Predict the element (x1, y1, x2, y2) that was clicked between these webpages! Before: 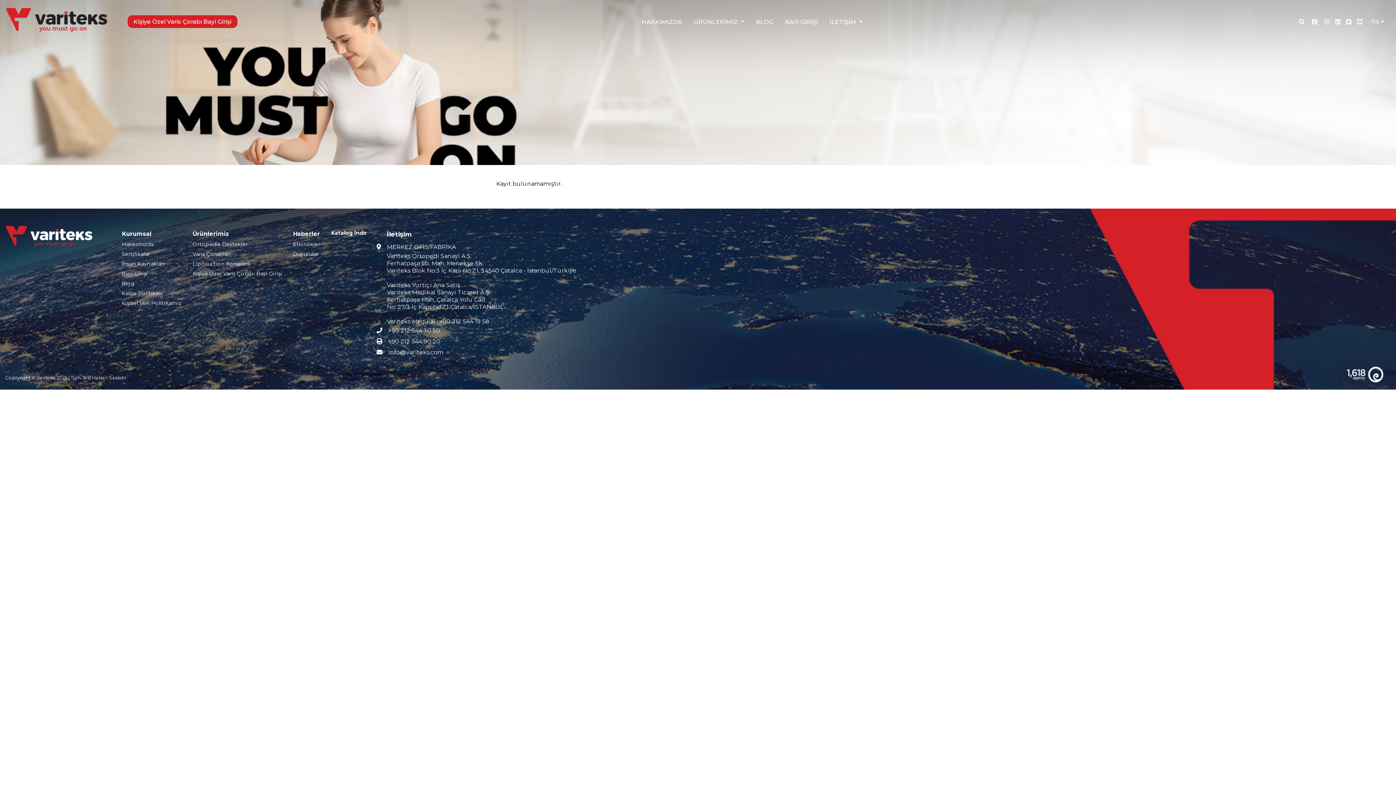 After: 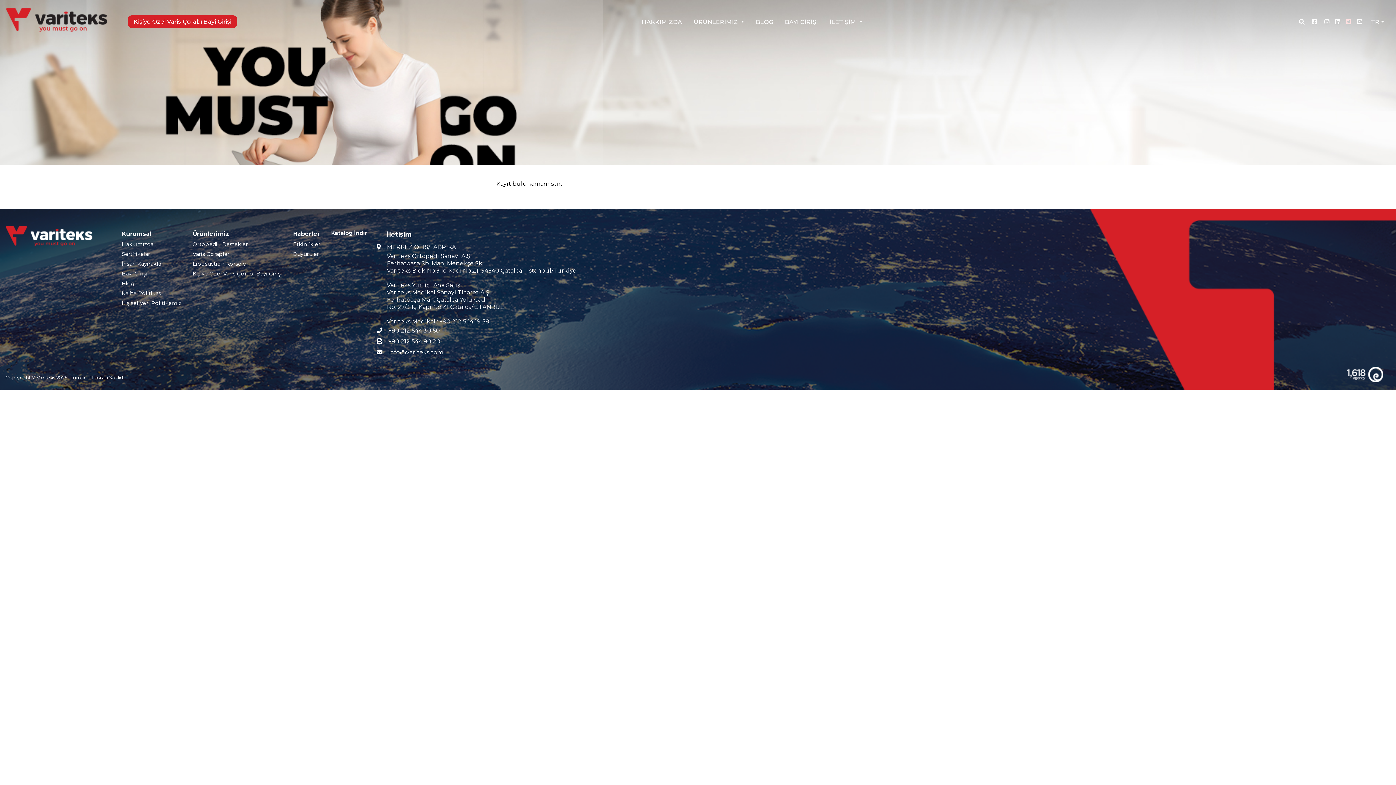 Action: bbox: (1343, 14, 1354, 37)